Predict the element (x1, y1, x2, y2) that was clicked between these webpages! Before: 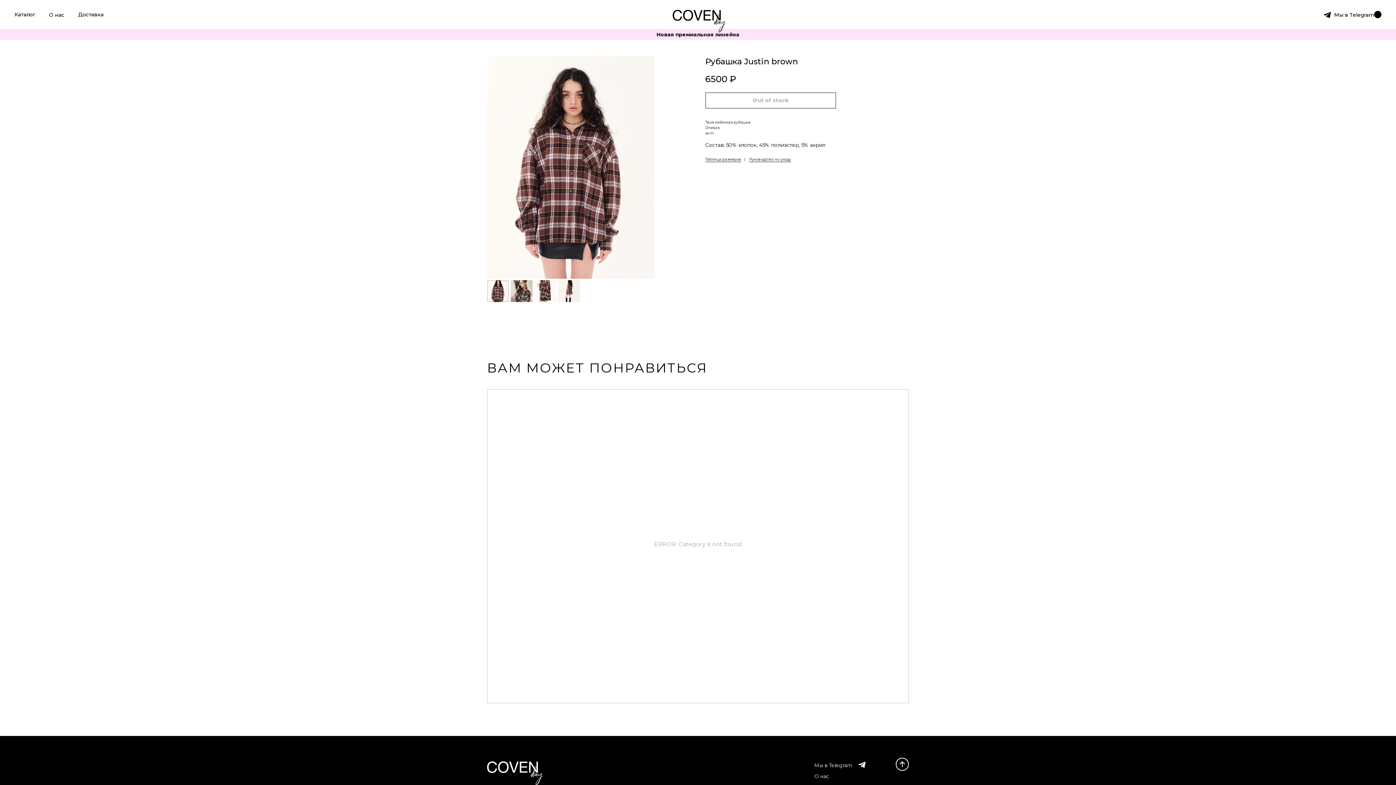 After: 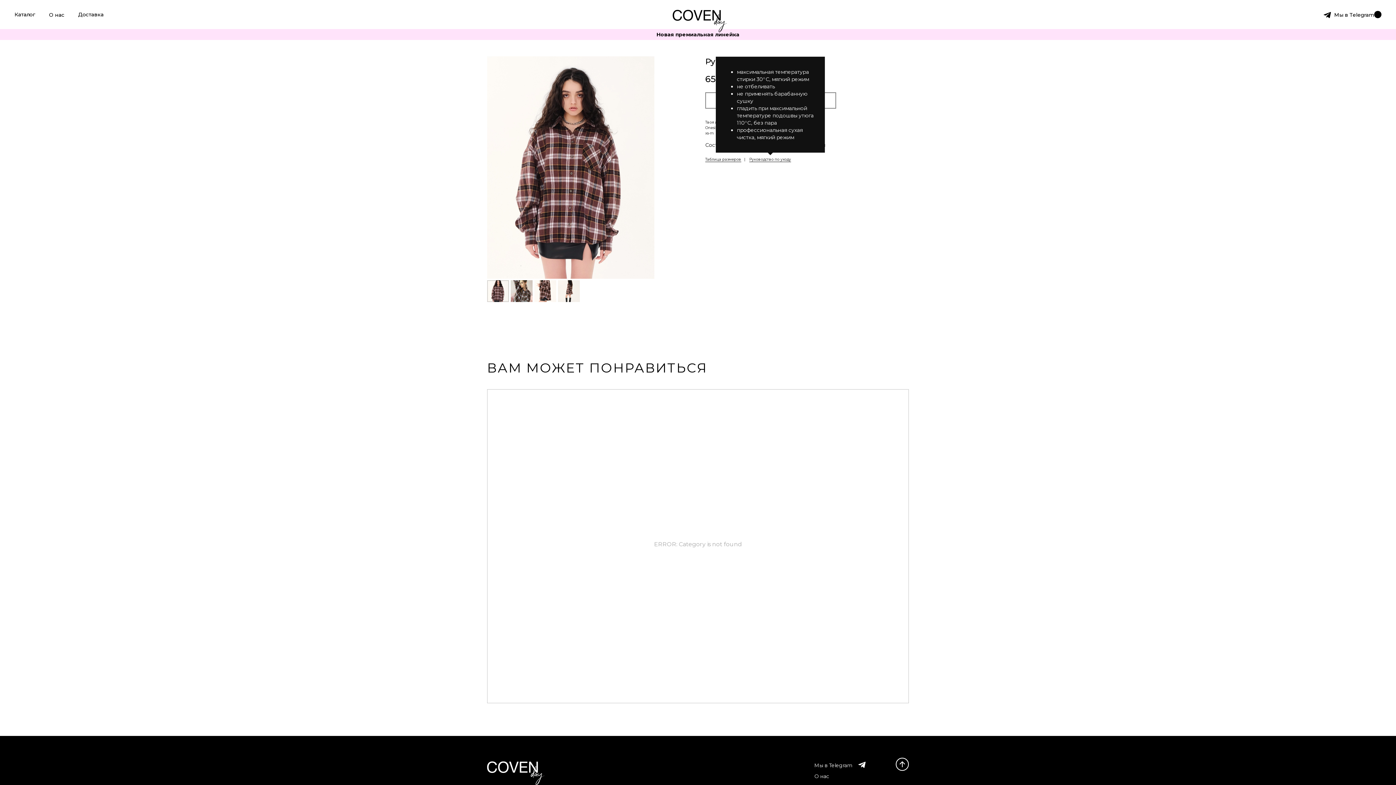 Action: bbox: (749, 157, 791, 162) label:  максимальная температура стирки 30°С, мягкий режимне отбеливатьне применять барабанную сушкугладить при максимальной температуре подошвы утюга 110°C, без парапрофессиональная сухая чистка, мягкий режим 